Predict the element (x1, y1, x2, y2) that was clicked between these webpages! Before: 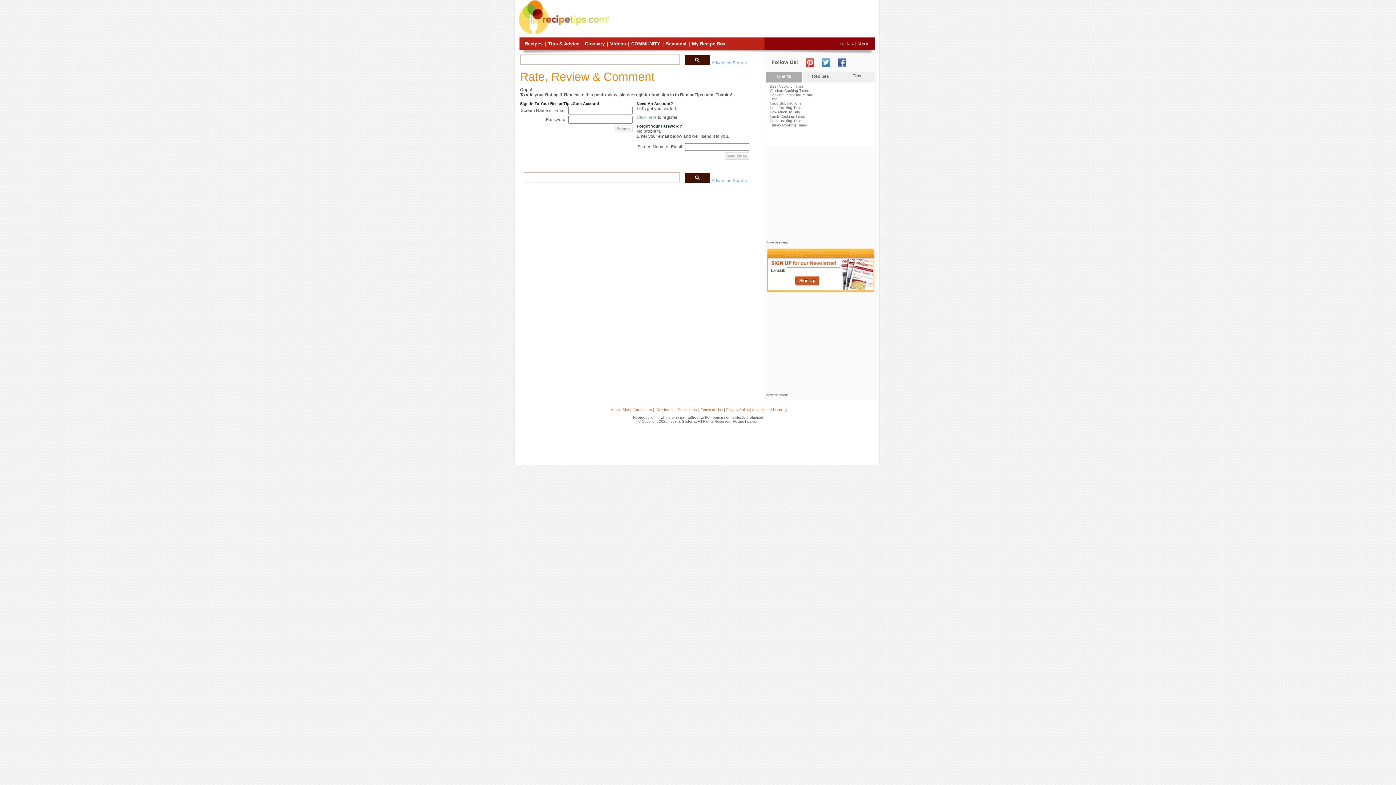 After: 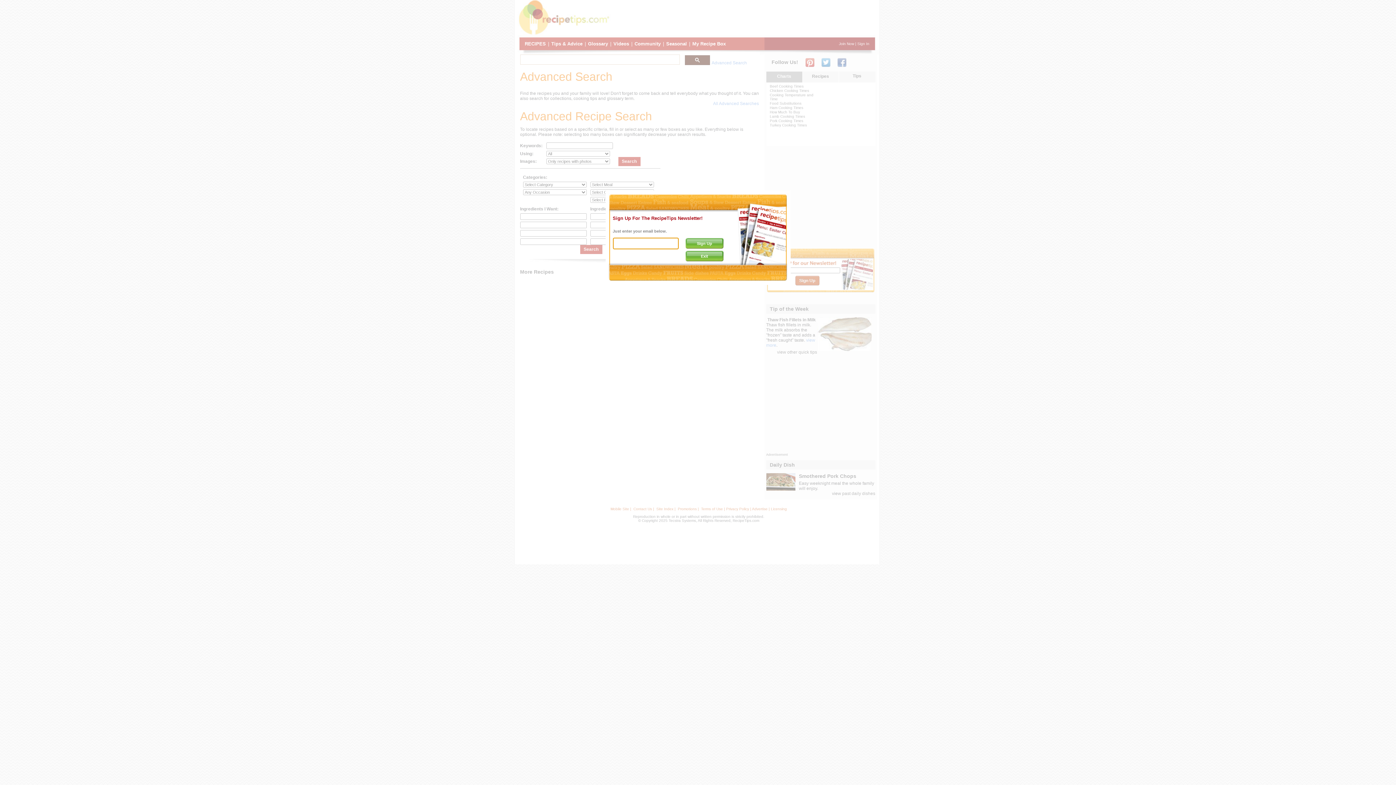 Action: bbox: (711, 178, 747, 183) label: Advanced Search